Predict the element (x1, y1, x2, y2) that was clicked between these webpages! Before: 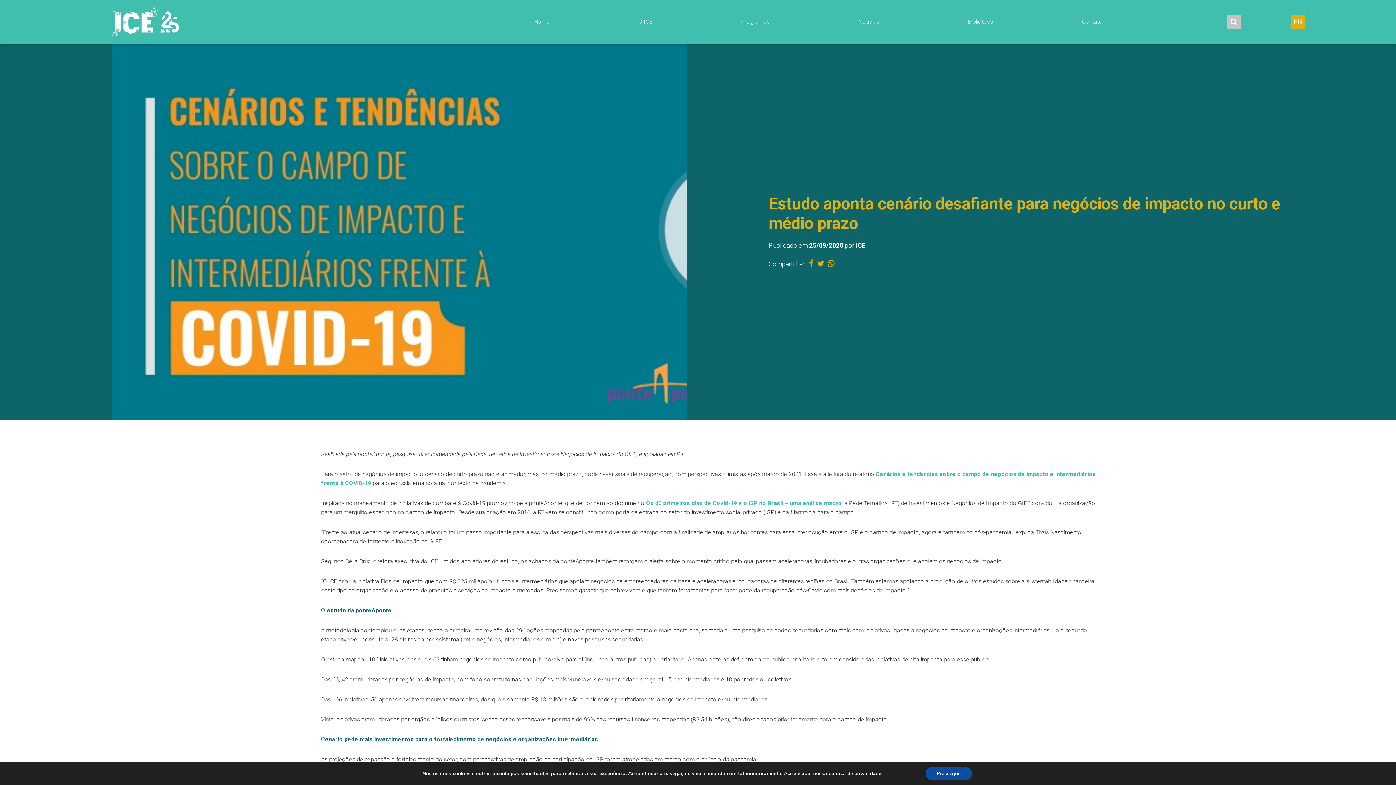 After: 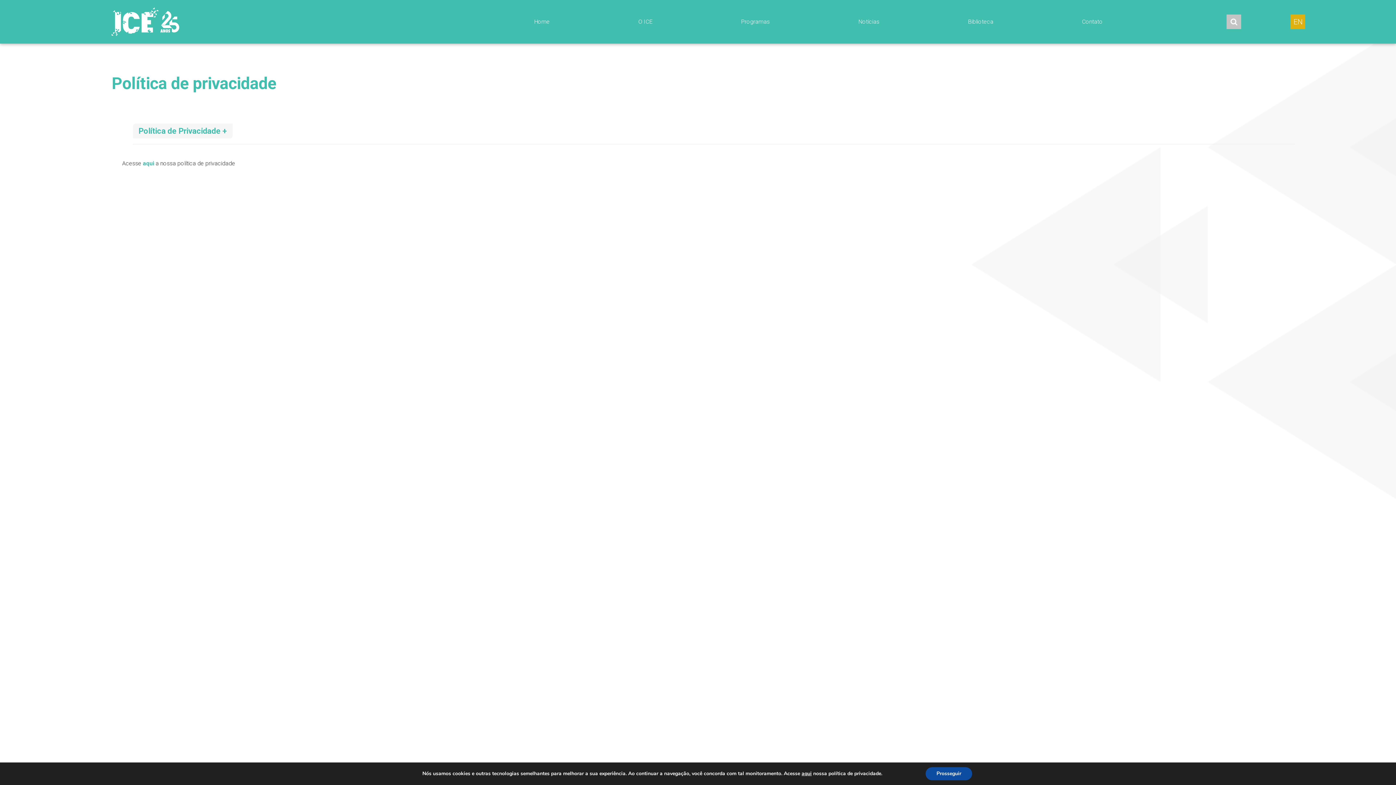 Action: label: aqui bbox: (801, 770, 811, 777)